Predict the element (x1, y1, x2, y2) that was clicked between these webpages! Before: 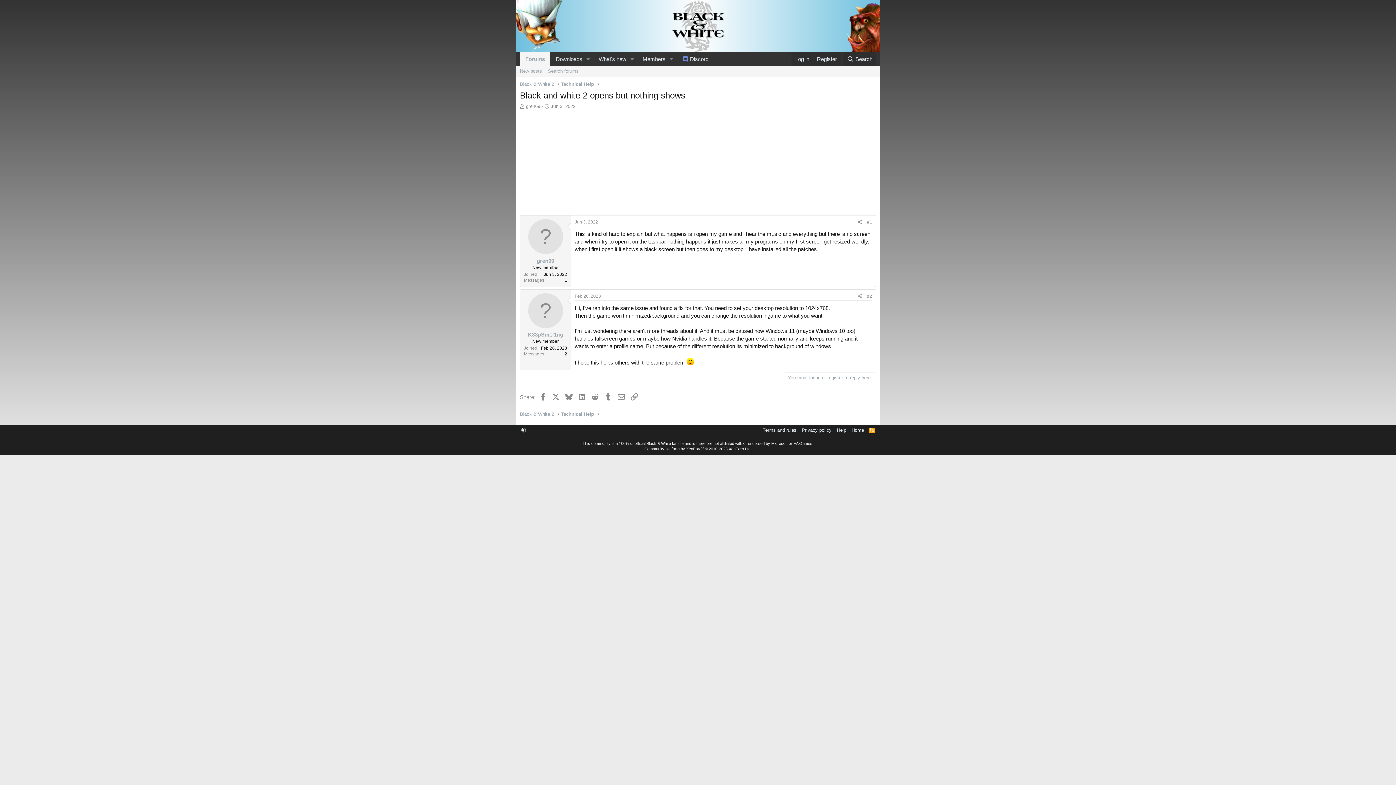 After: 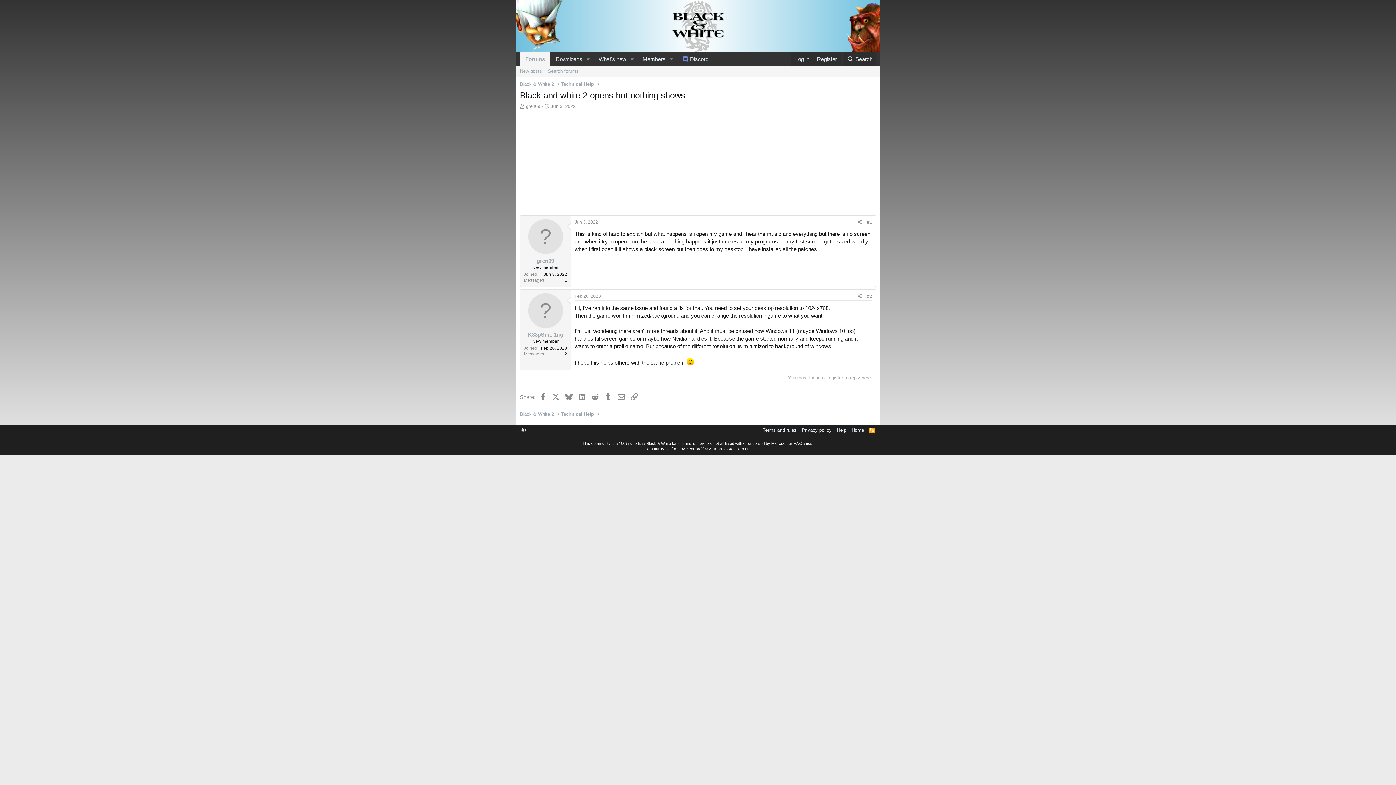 Action: label: Jun 3, 2022 bbox: (574, 219, 598, 224)